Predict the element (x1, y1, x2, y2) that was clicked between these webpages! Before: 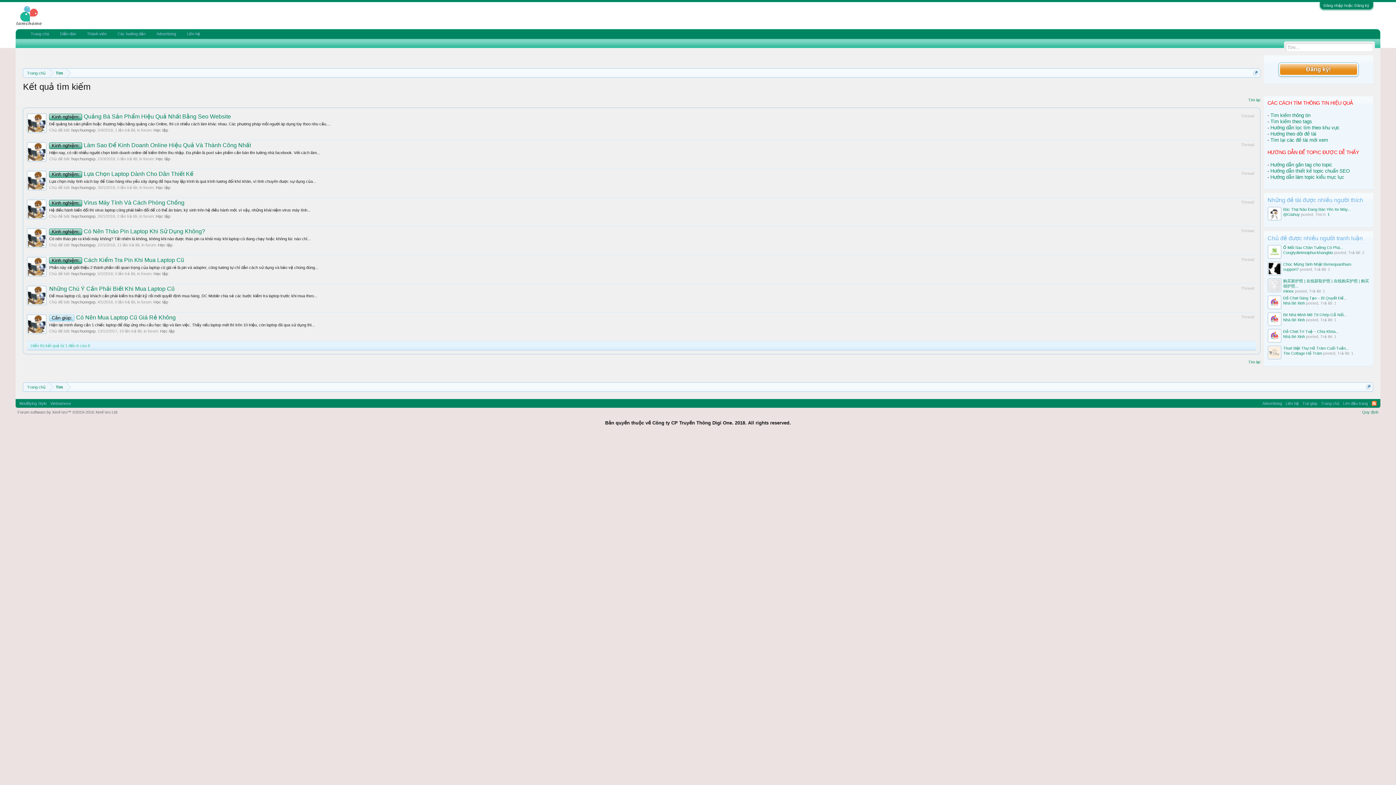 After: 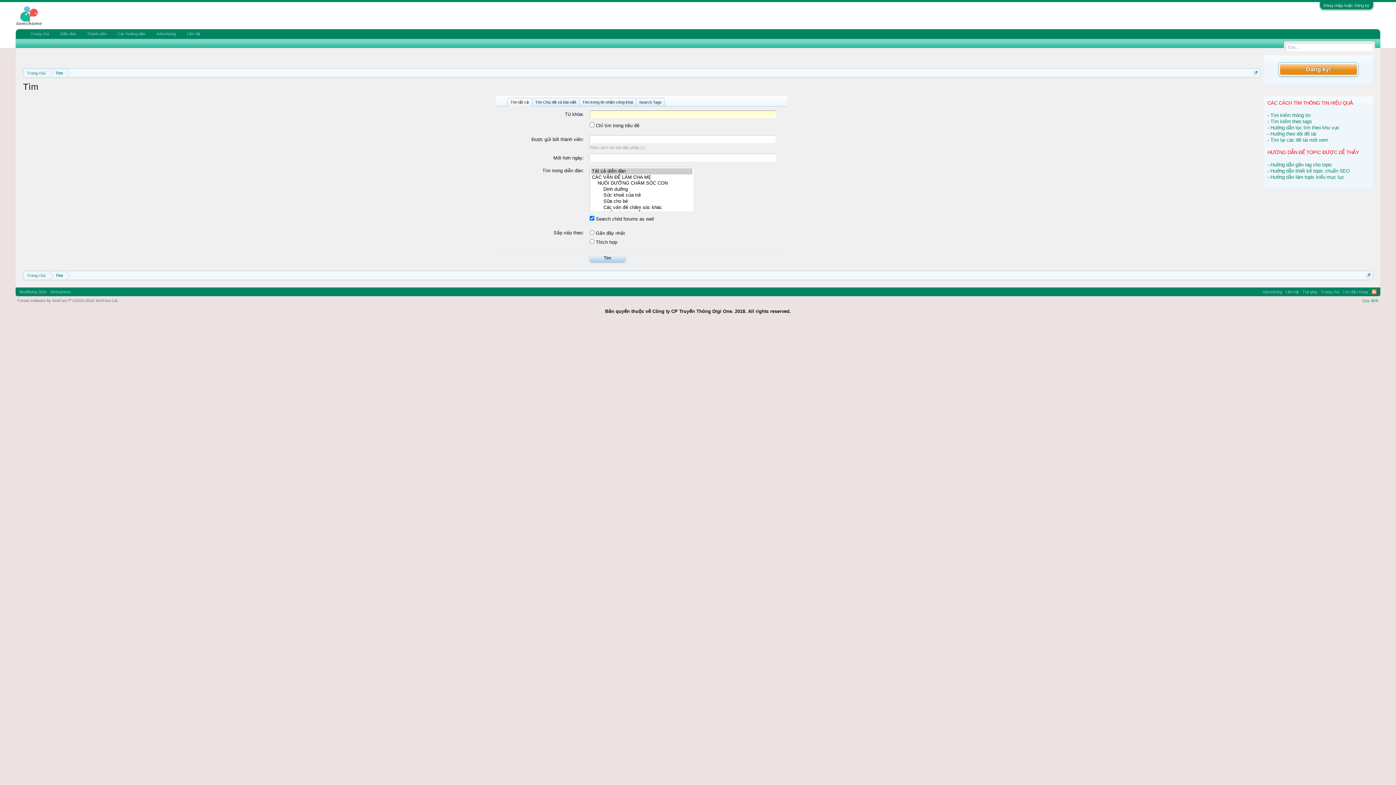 Action: bbox: (1248, 96, 1260, 104) label: Tìm lại